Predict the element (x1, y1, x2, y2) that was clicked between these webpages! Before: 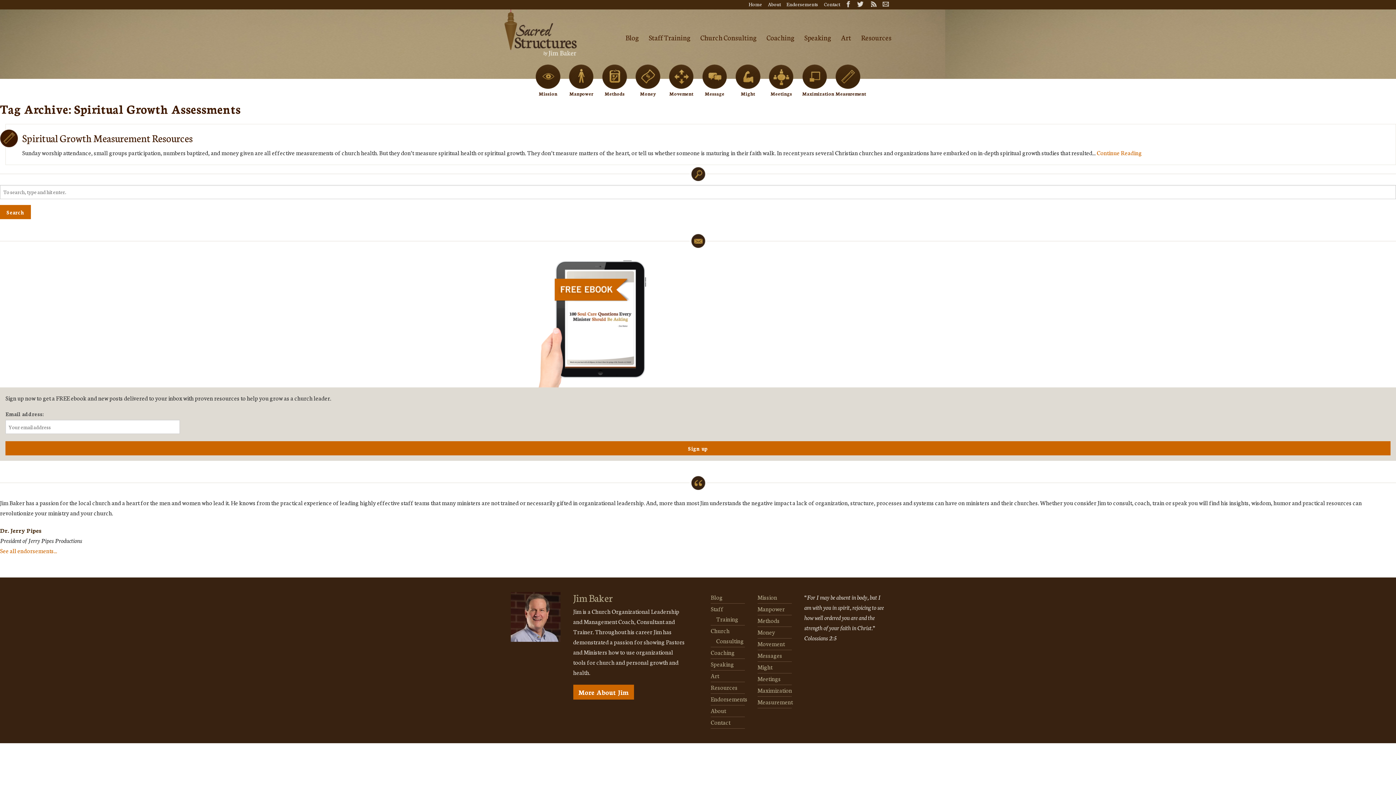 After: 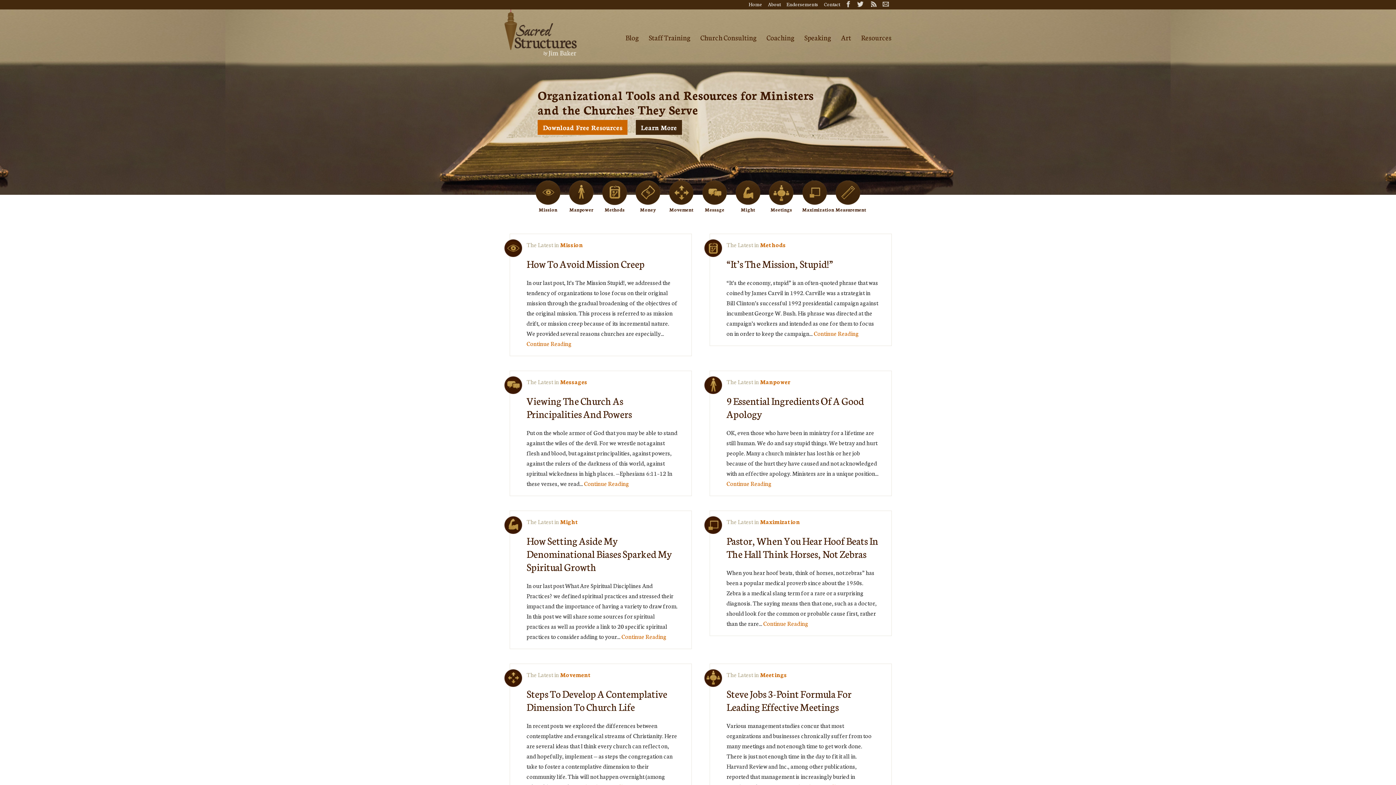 Action: bbox: (748, 0, 762, 8) label: Home